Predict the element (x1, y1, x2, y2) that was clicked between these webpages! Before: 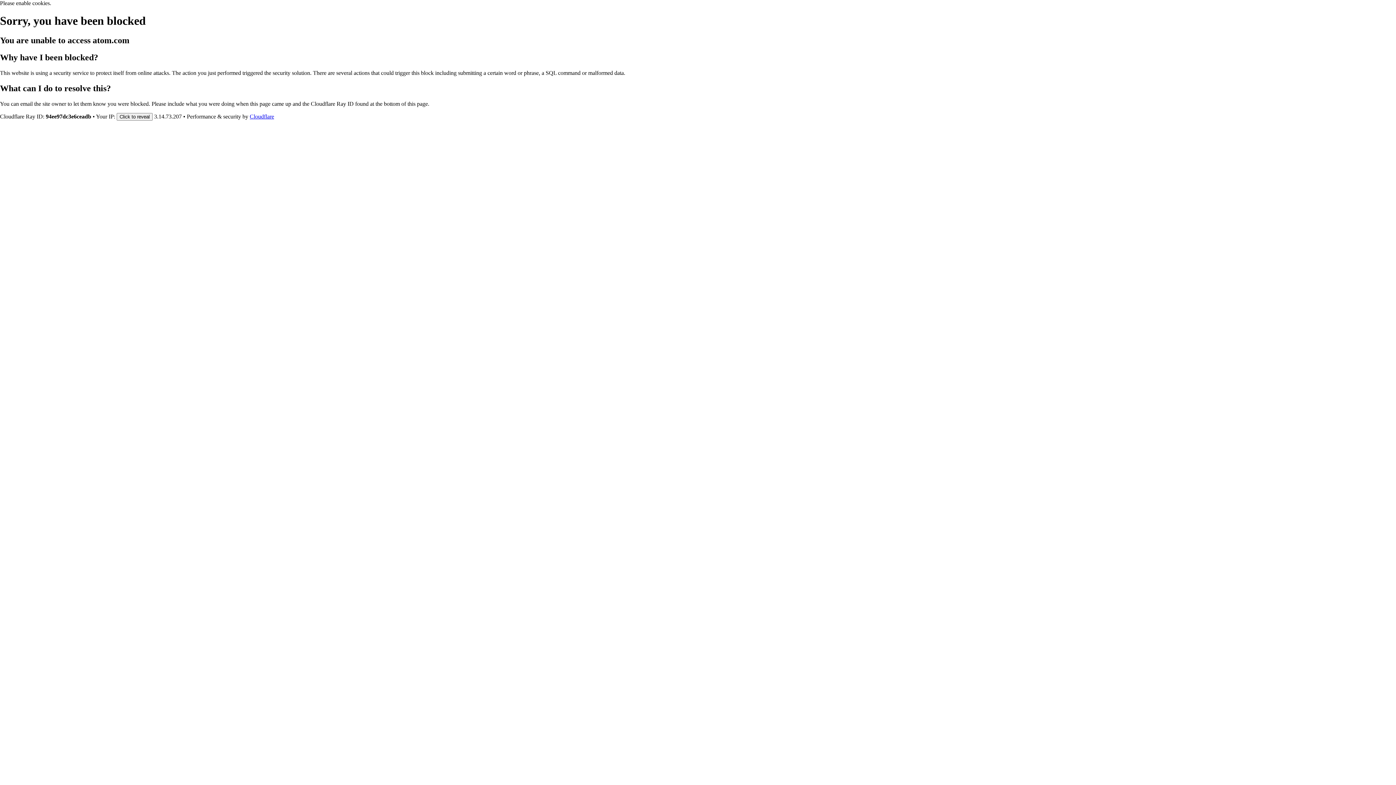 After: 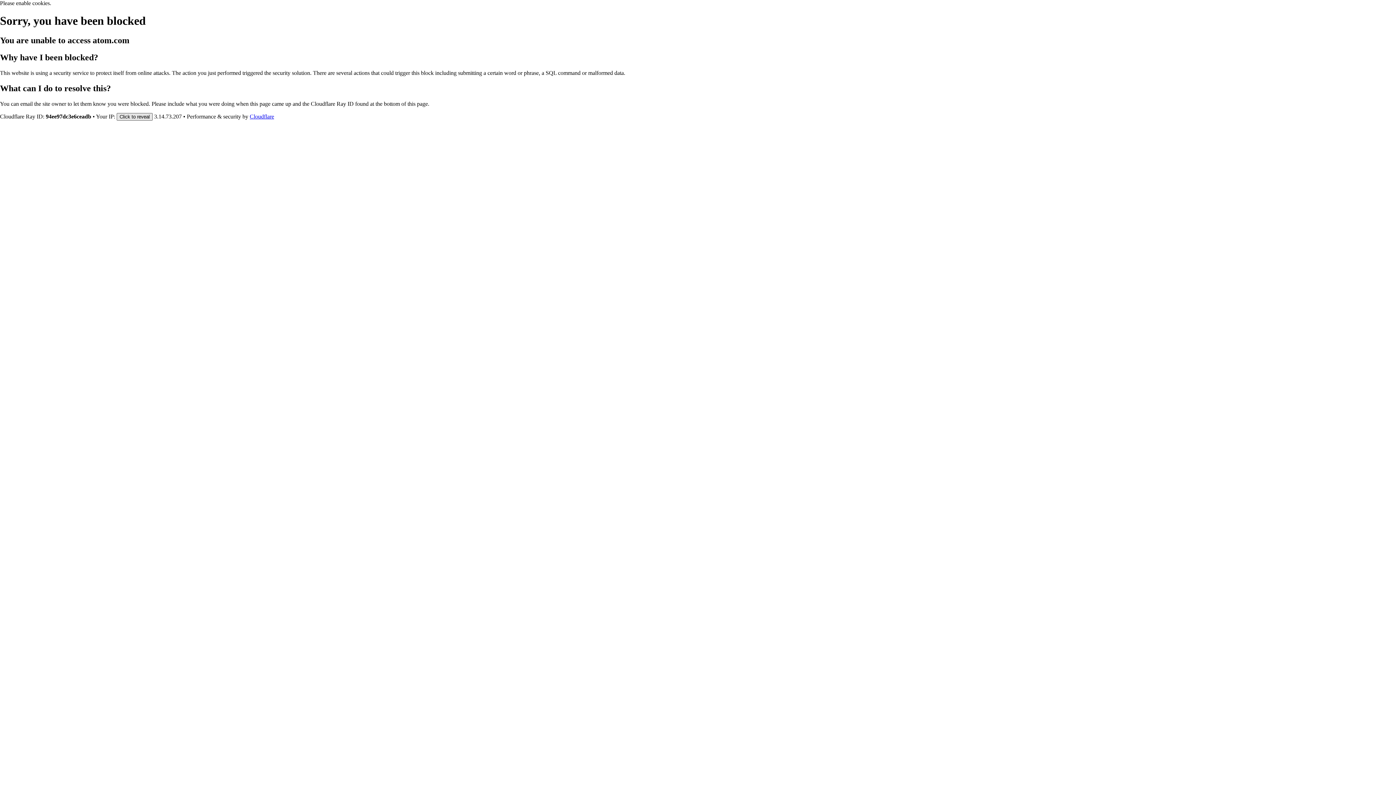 Action: bbox: (116, 112, 152, 120) label: Click to reveal